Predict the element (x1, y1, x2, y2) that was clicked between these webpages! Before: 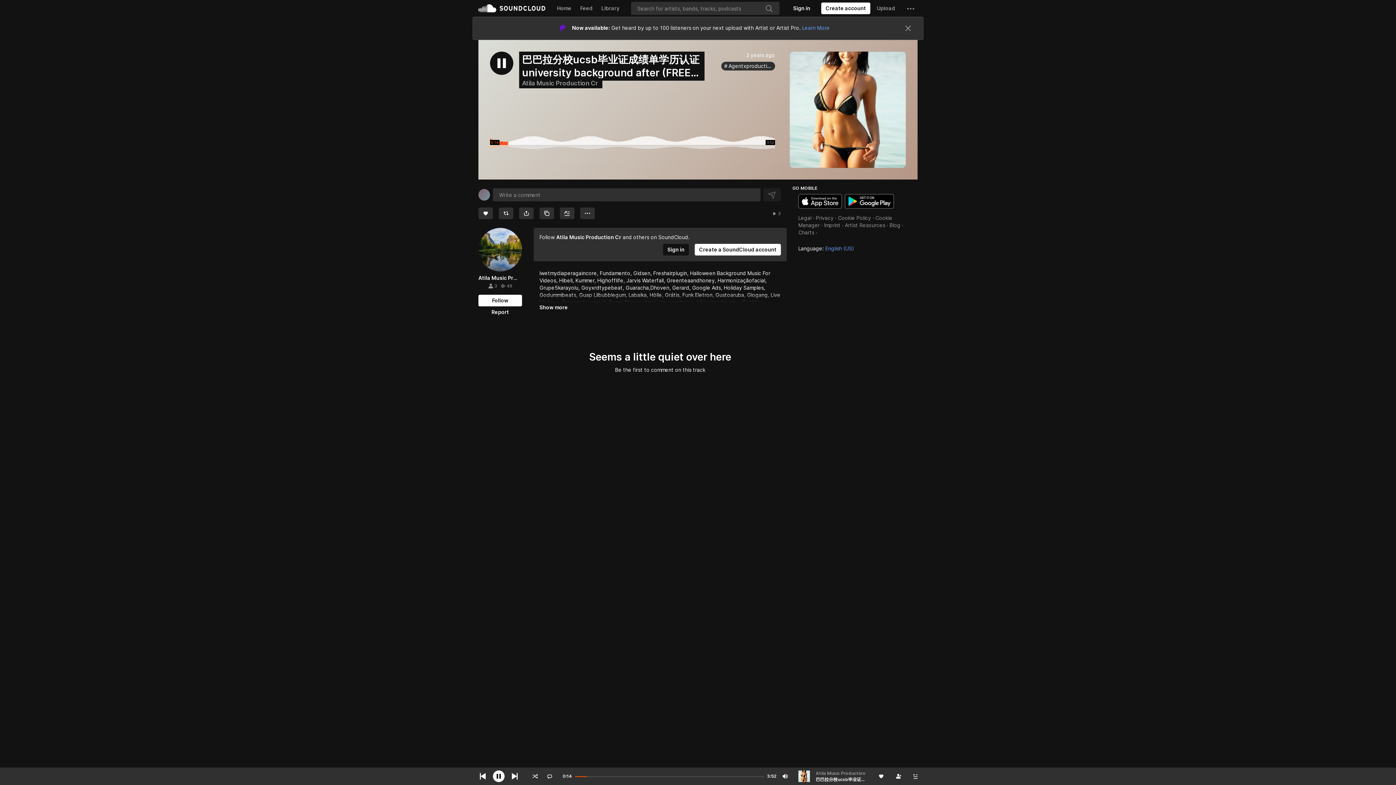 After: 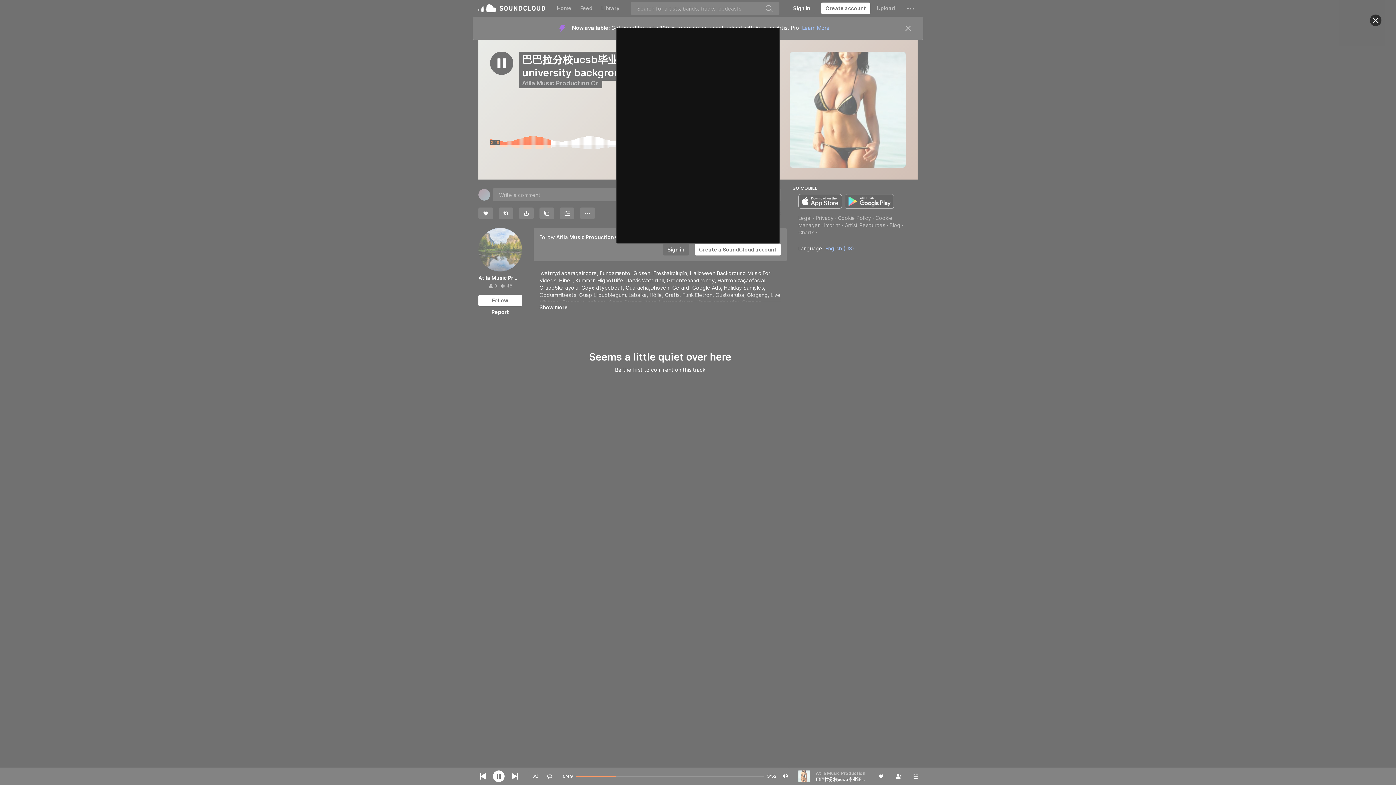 Action: label: Sign in bbox: (663, 184, 689, 195)